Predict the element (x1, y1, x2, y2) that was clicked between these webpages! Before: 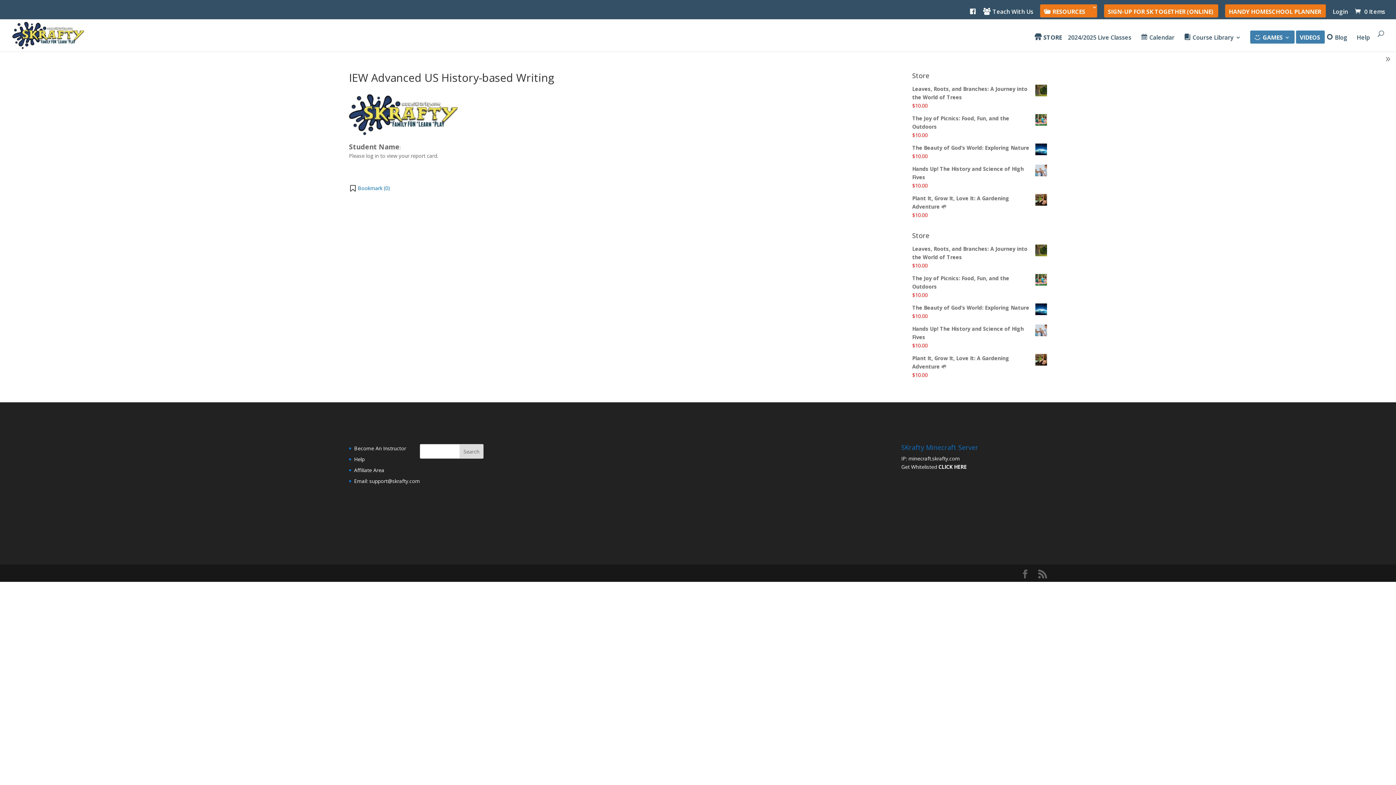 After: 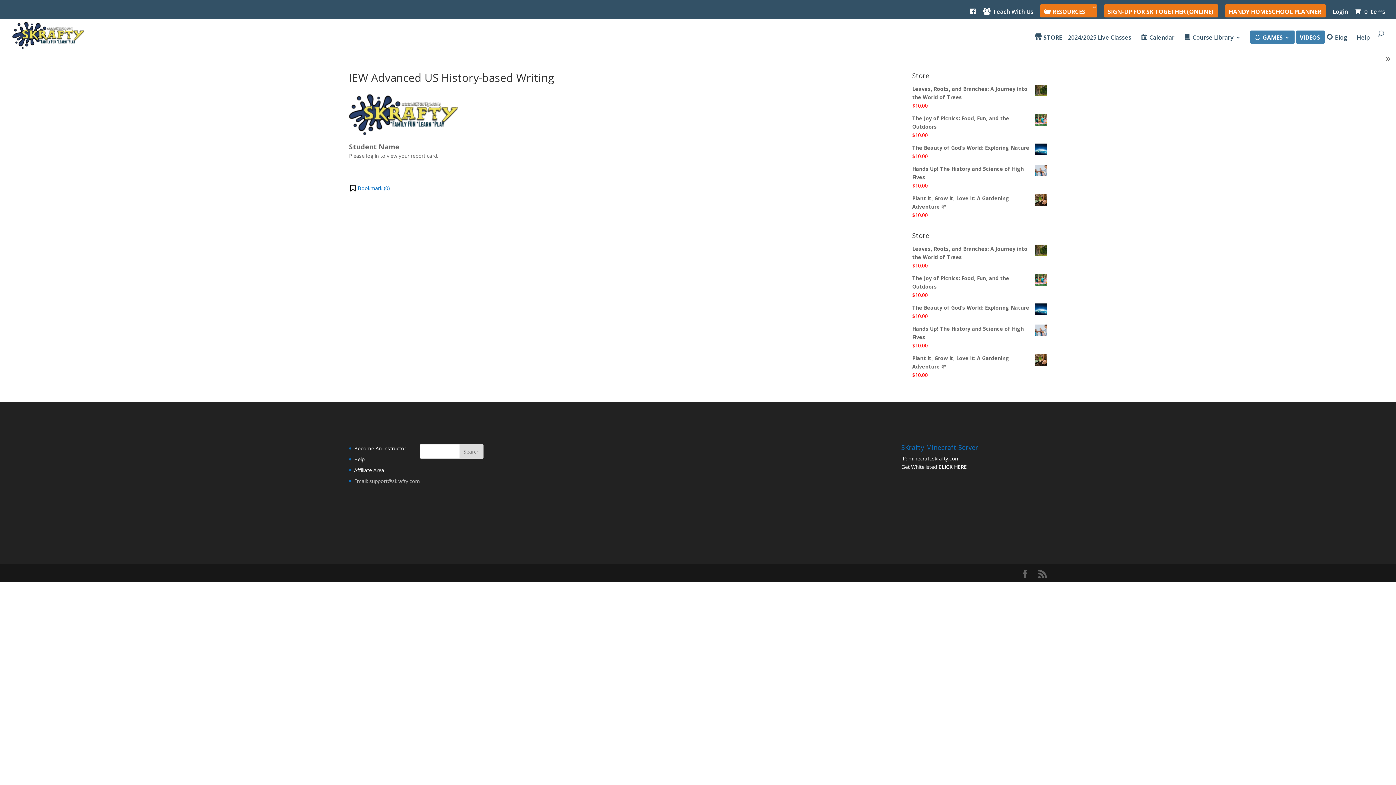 Action: label: Email: support@skrafty.com bbox: (354, 477, 420, 484)